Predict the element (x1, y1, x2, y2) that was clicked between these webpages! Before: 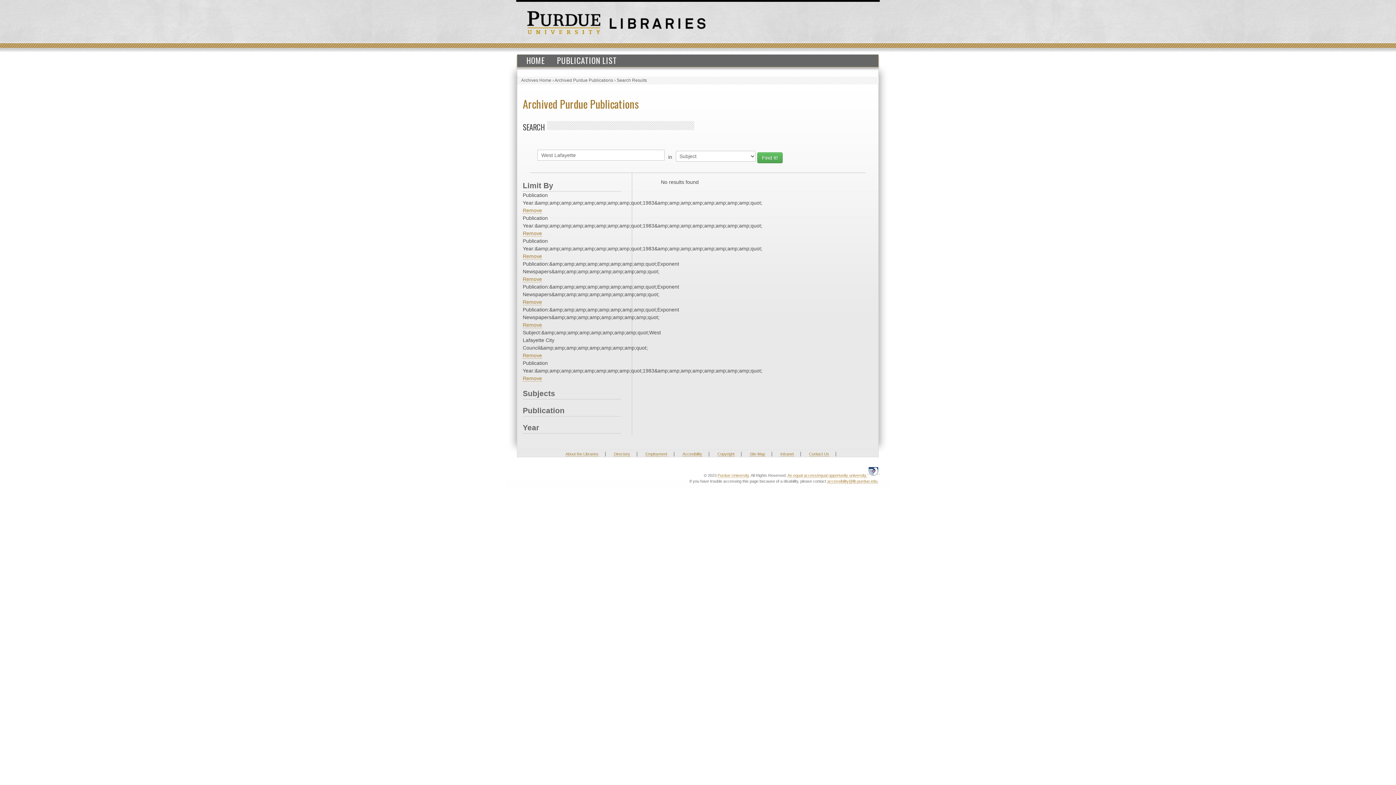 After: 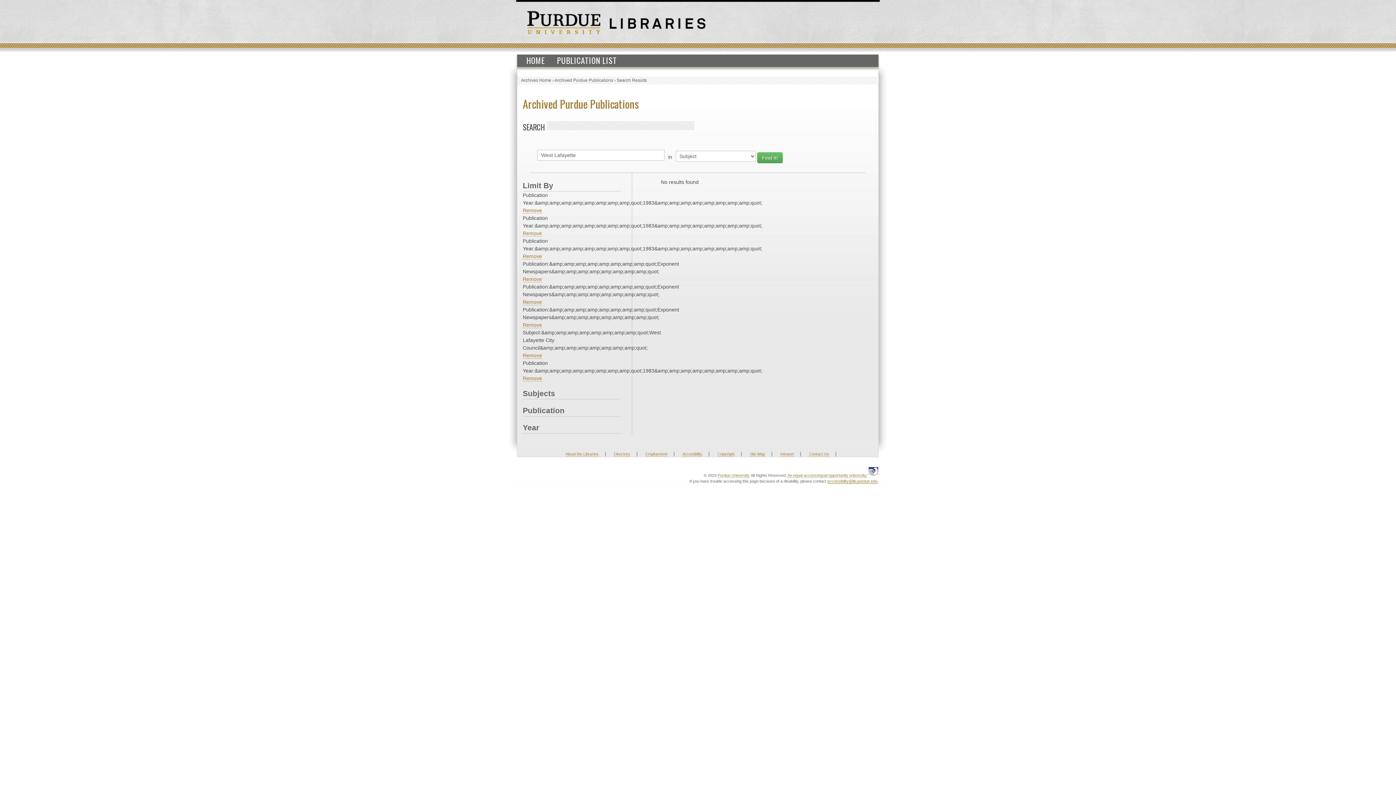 Action: label: accessibility@lib.purdue.edu bbox: (827, 479, 877, 484)